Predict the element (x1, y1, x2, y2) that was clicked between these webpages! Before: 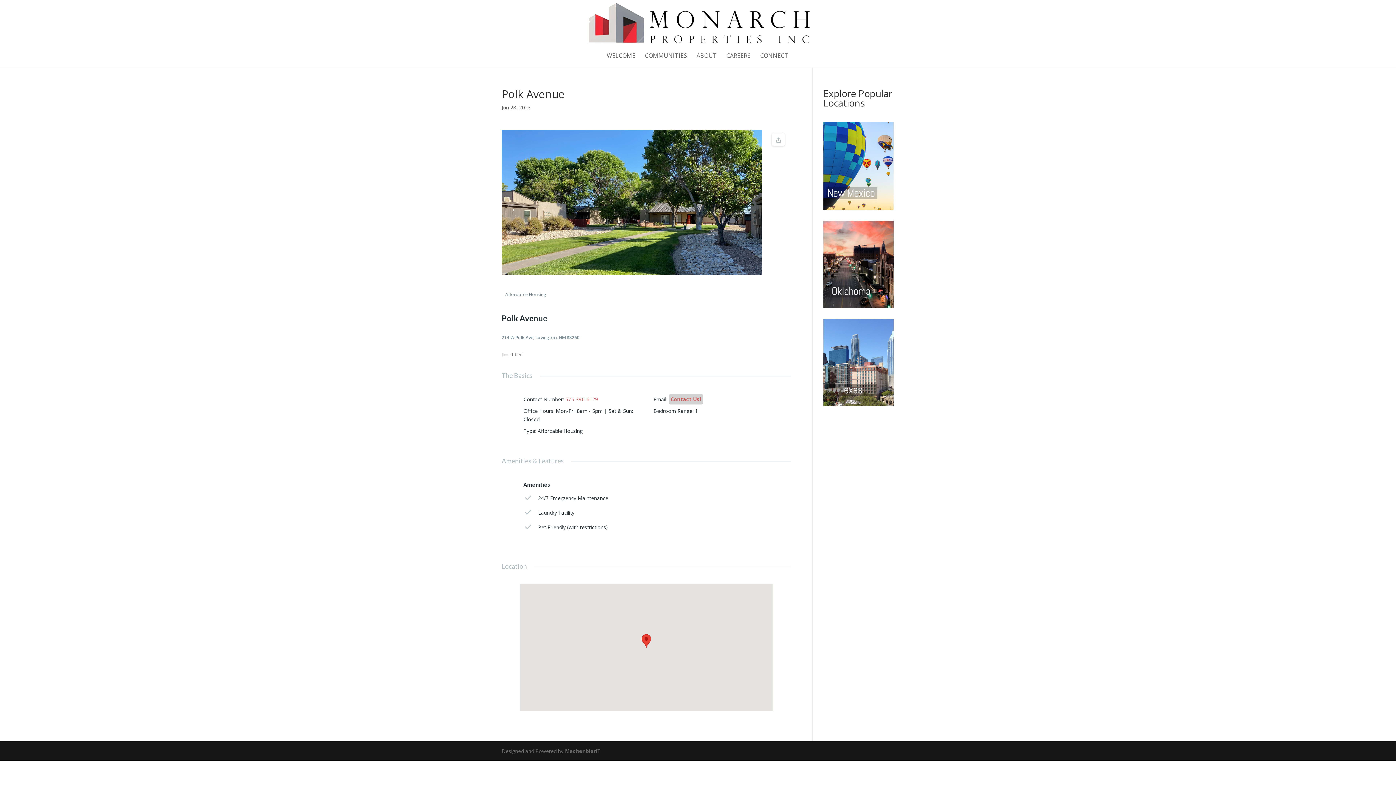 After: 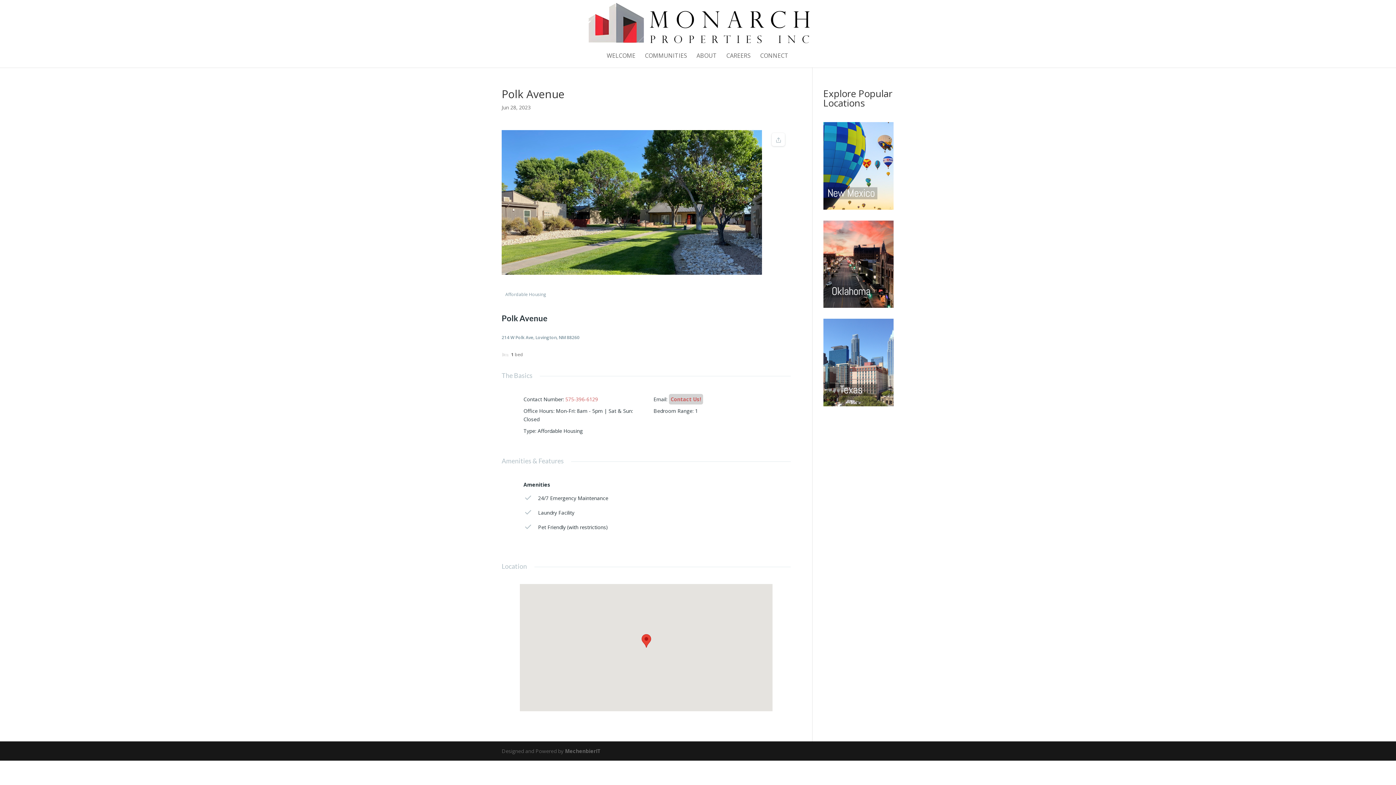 Action: label: Contact Us! bbox: (668, 394, 703, 404)